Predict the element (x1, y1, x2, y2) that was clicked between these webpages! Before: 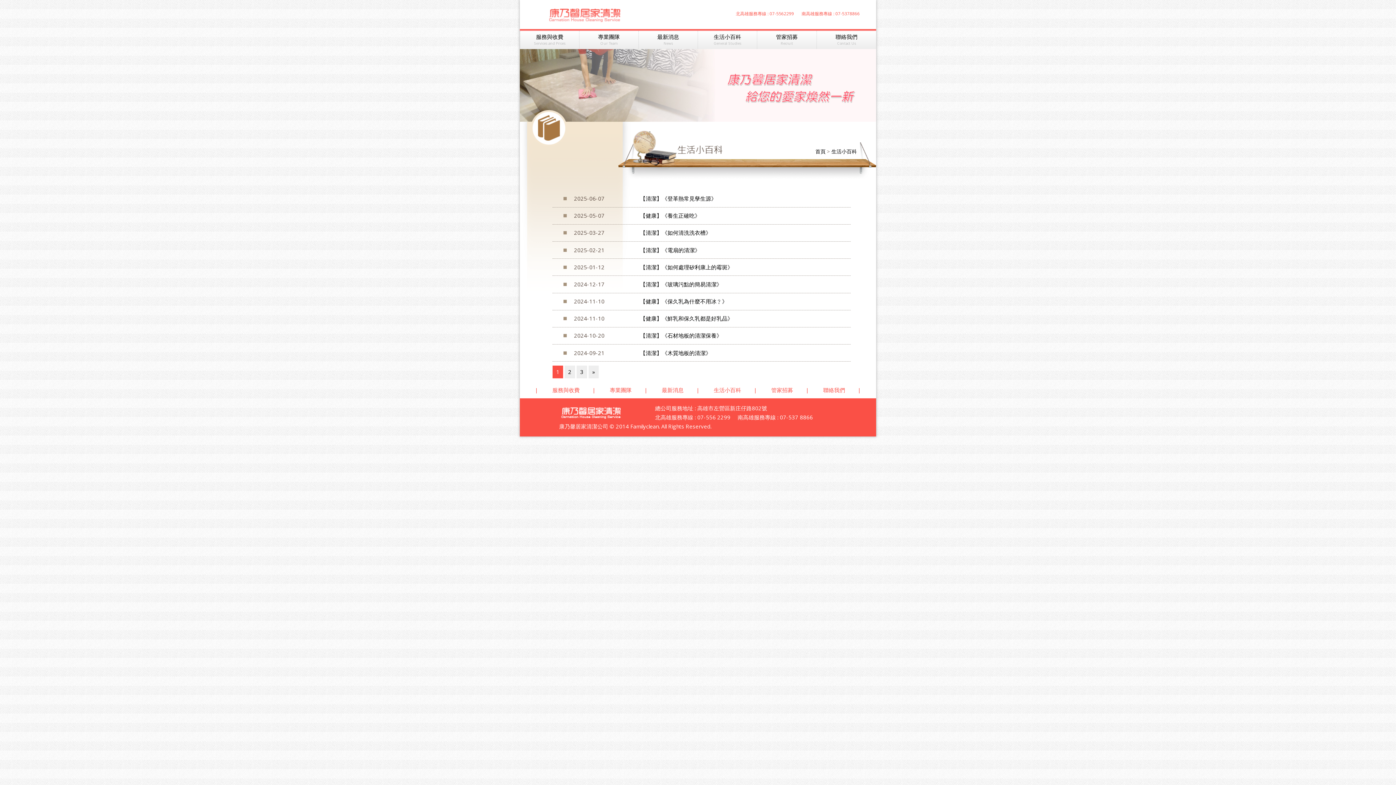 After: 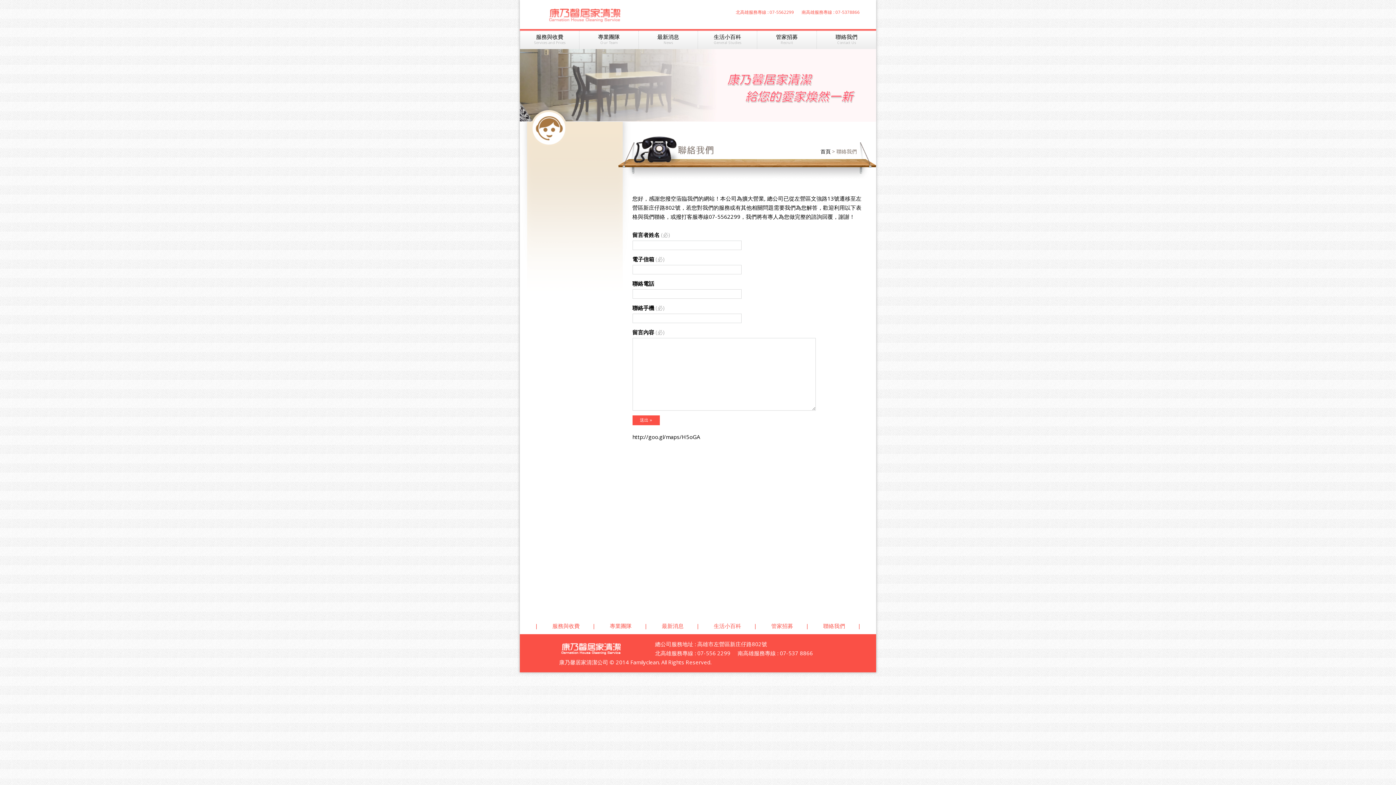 Action: bbox: (810, 386, 858, 393) label: 聯絡我們